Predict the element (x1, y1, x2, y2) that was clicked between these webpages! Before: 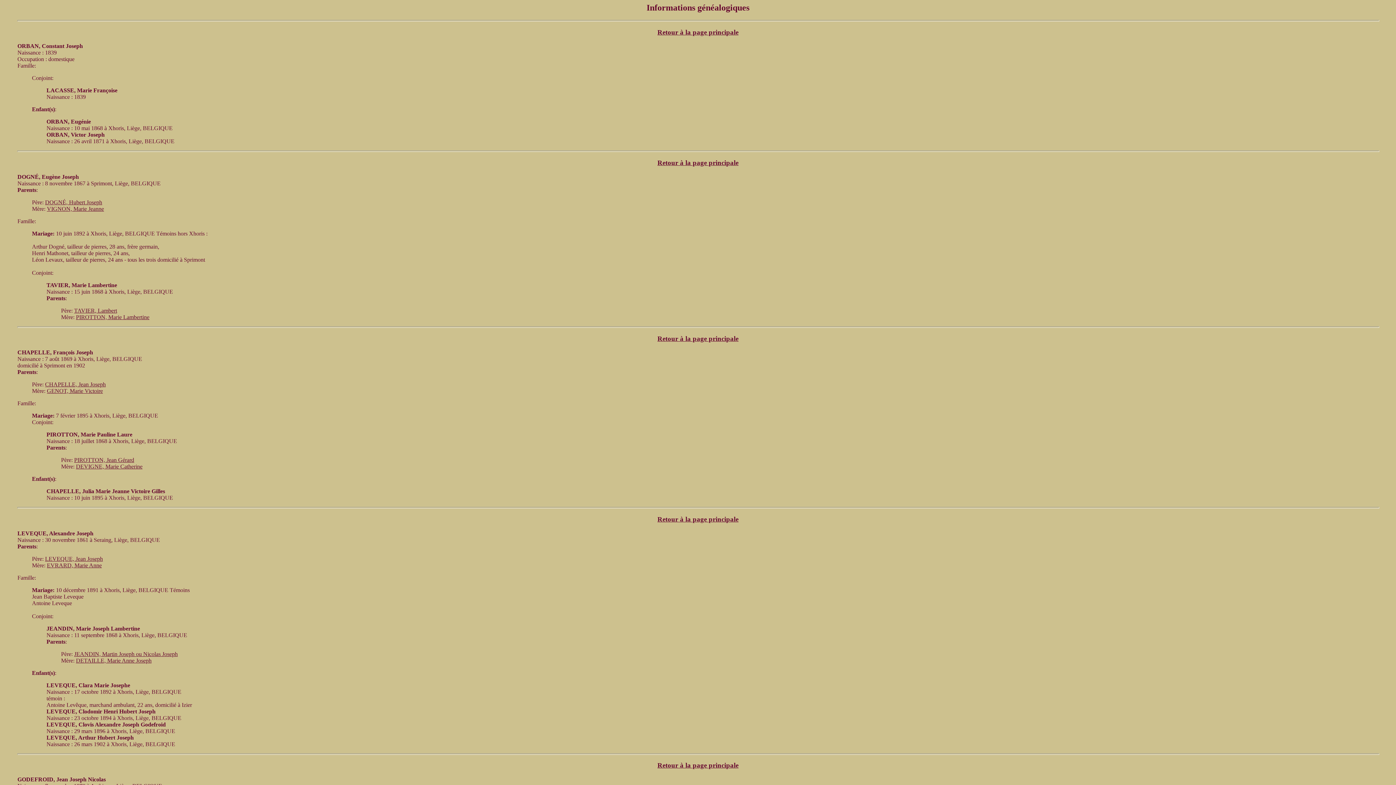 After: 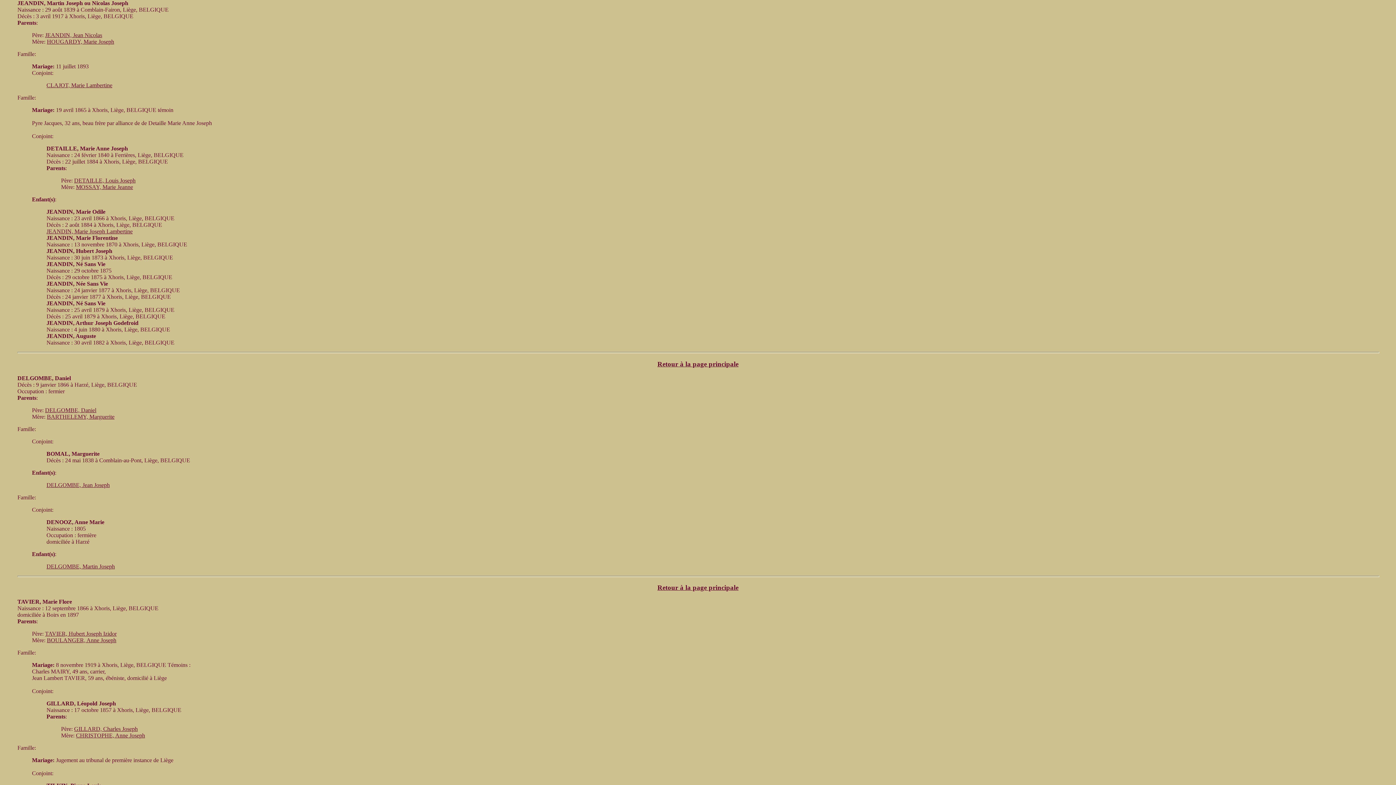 Action: label: JEANDIN, Martin Joseph ou Nicolas Joseph bbox: (74, 651, 177, 657)